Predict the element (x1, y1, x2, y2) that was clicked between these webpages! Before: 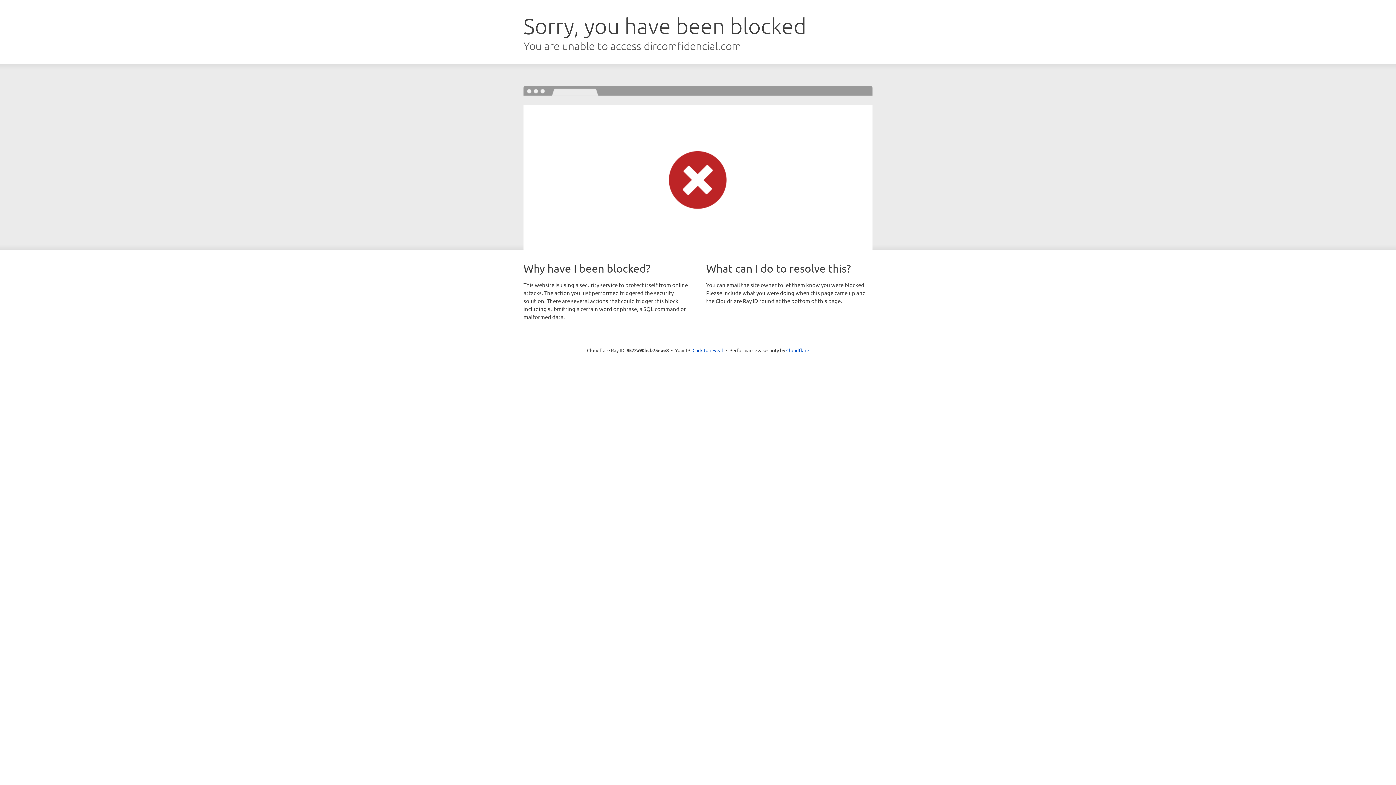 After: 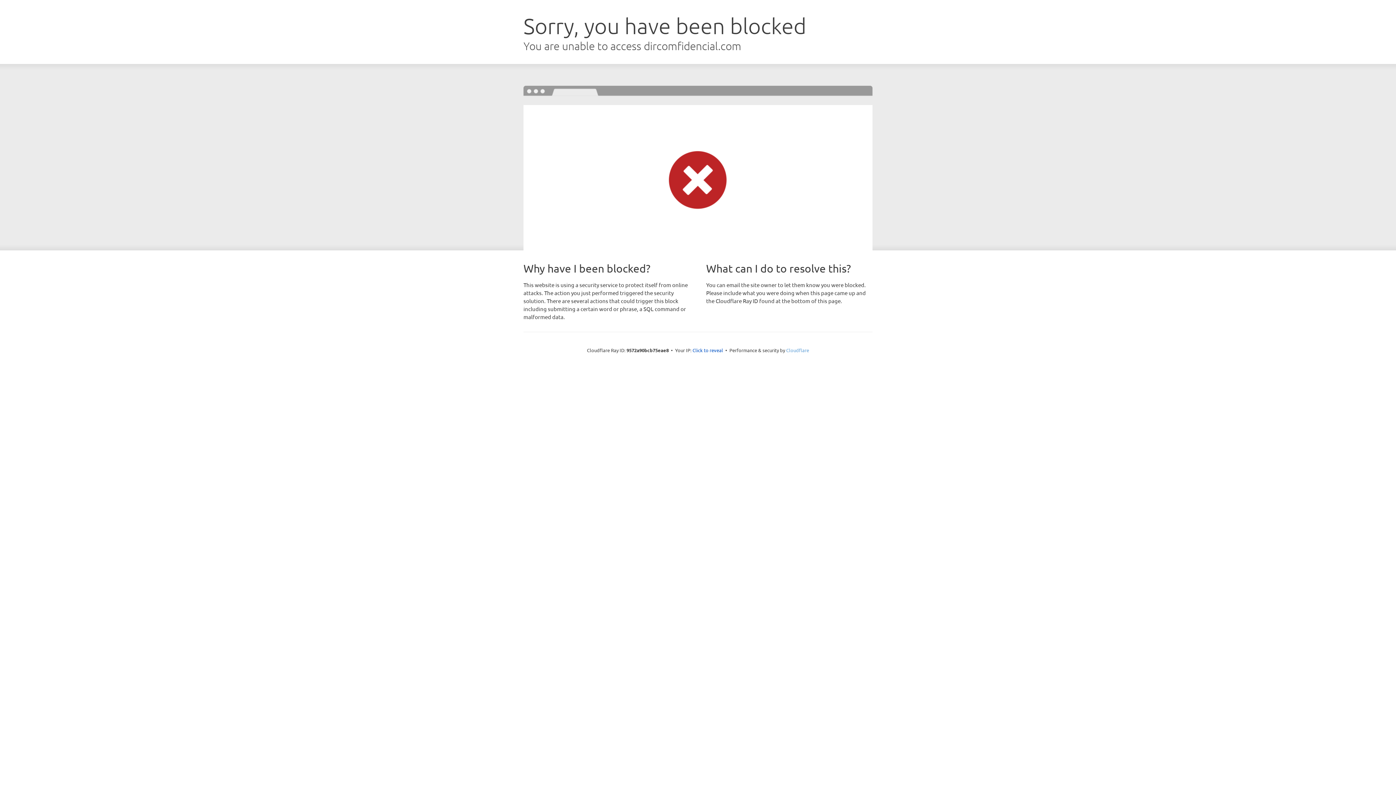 Action: bbox: (786, 347, 809, 353) label: Cloudflare